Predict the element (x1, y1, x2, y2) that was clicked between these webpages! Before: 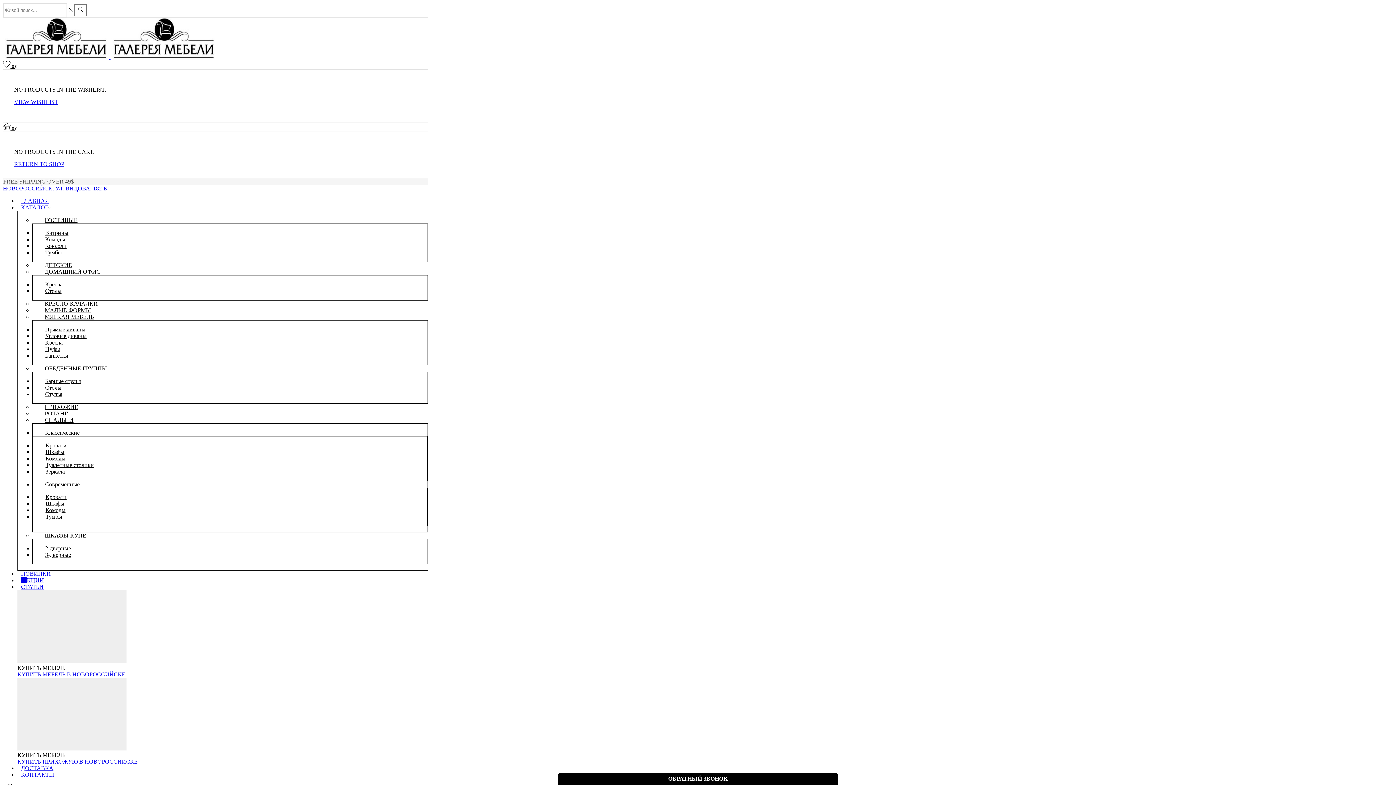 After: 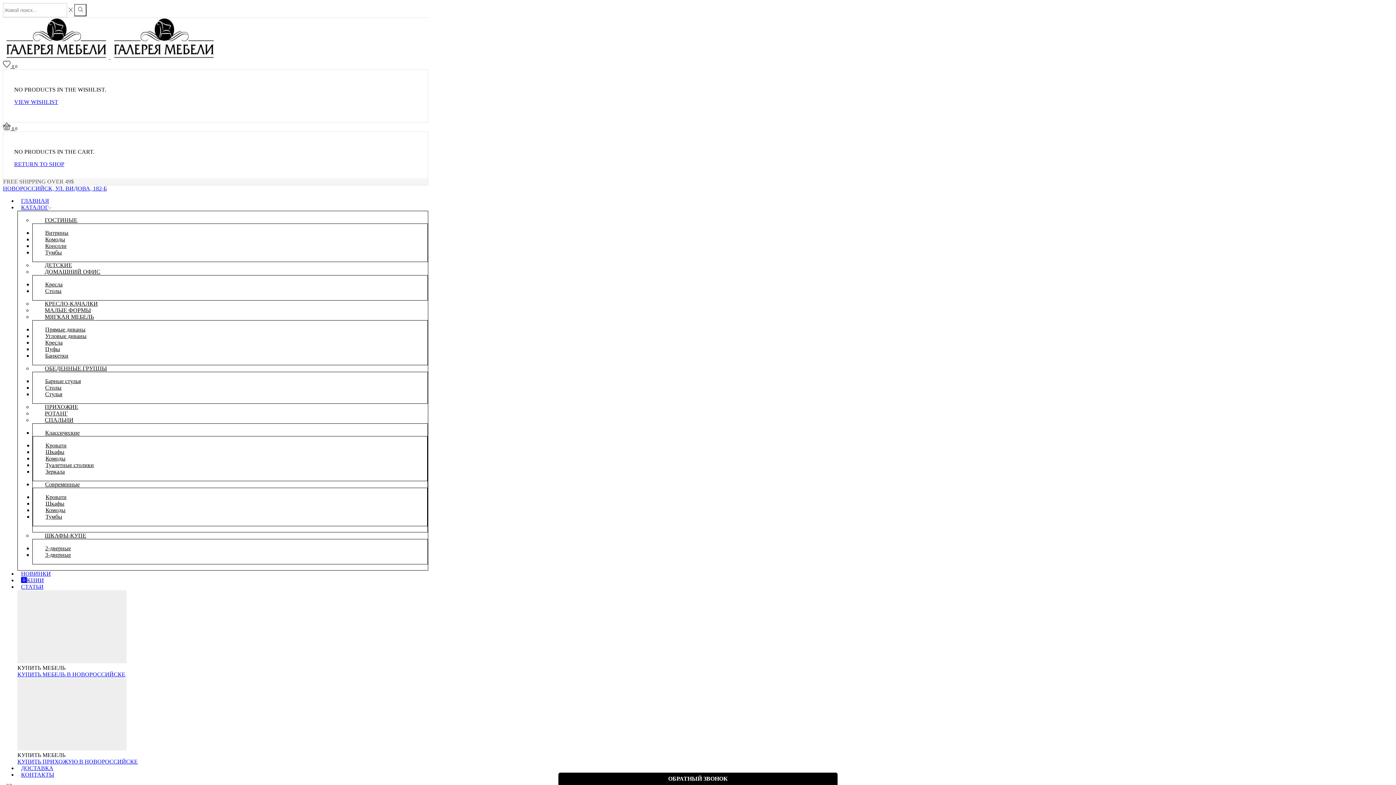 Action: label: СПАЛЬНИ bbox: (32, 411, 85, 428)